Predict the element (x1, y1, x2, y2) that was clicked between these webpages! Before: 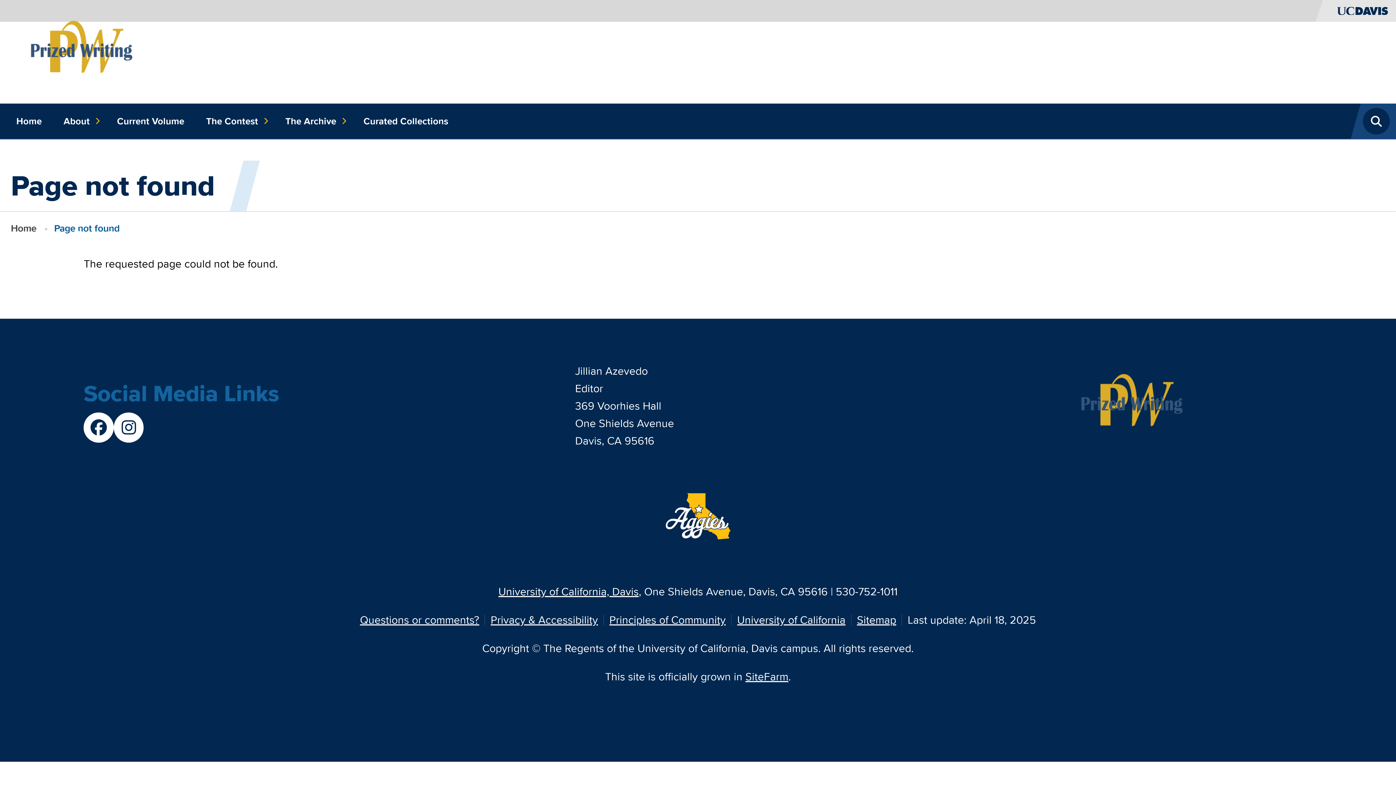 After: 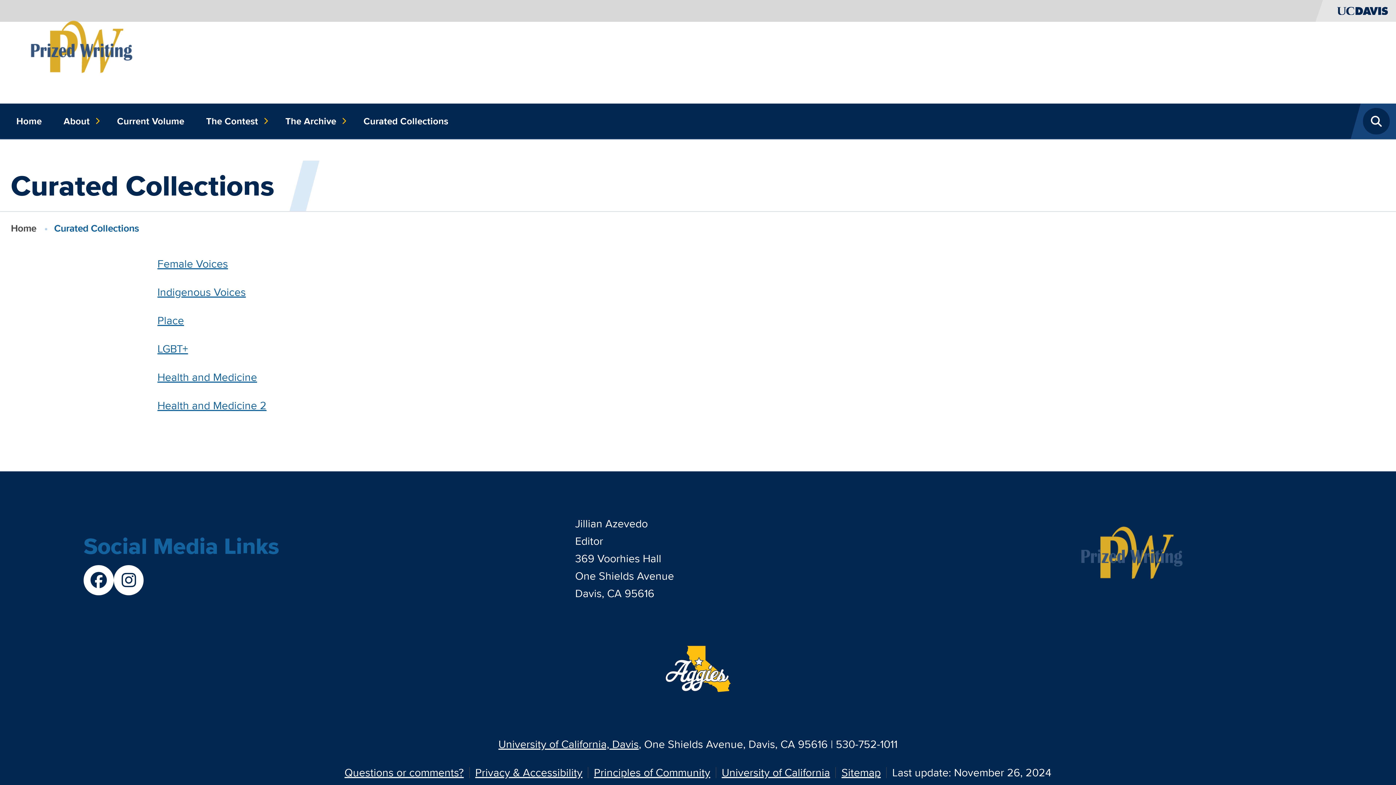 Action: bbox: (358, 103, 453, 139) label: Curated Collections